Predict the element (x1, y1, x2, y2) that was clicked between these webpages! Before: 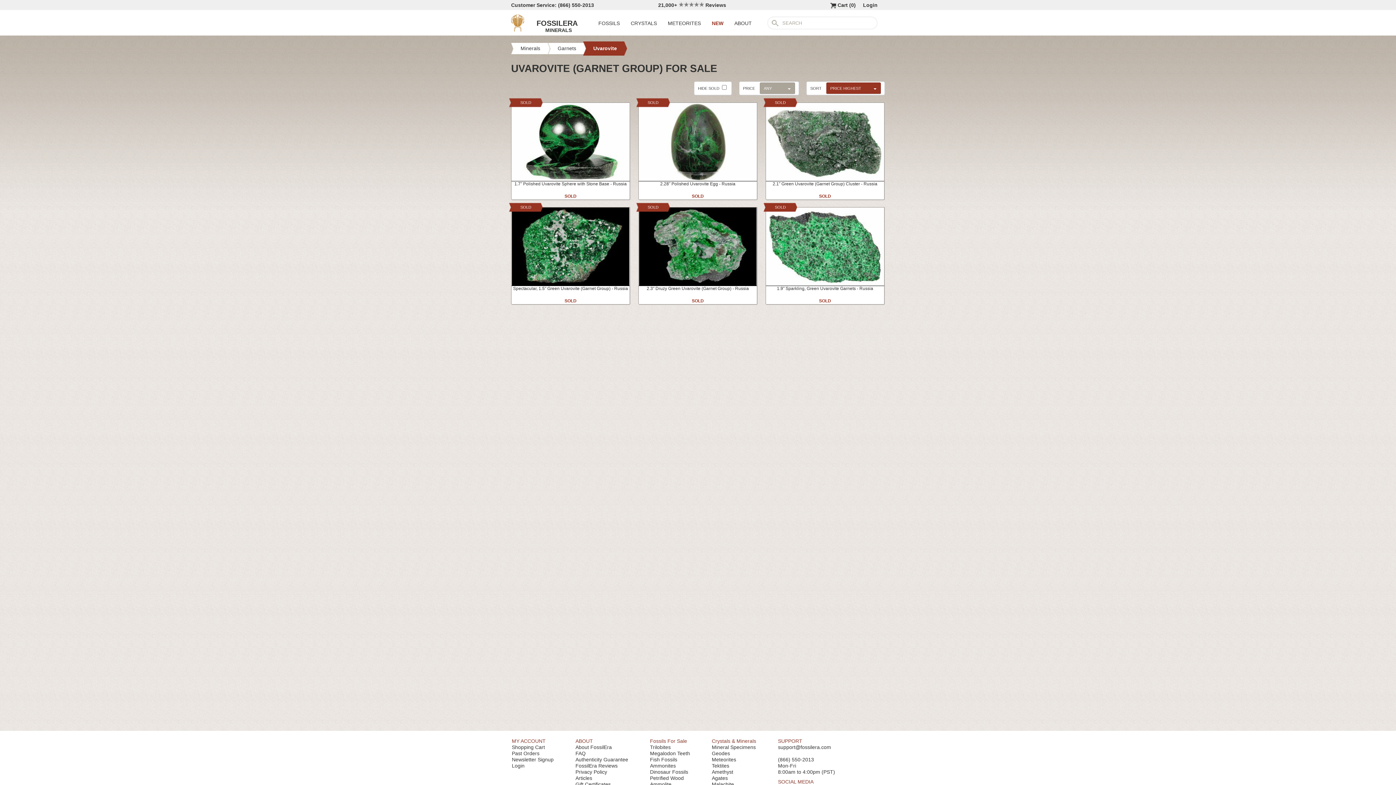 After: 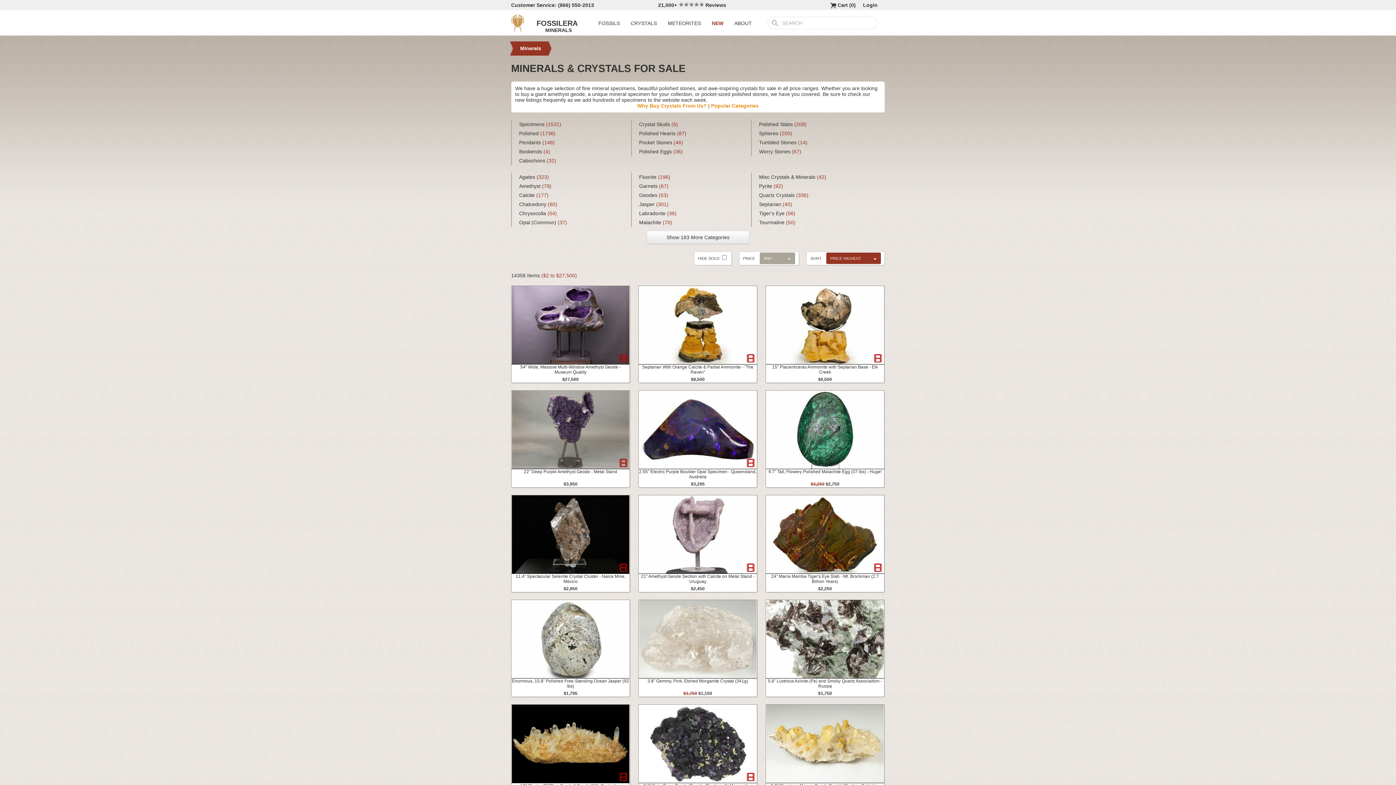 Action: label: CRYSTALS bbox: (630, 20, 657, 26)